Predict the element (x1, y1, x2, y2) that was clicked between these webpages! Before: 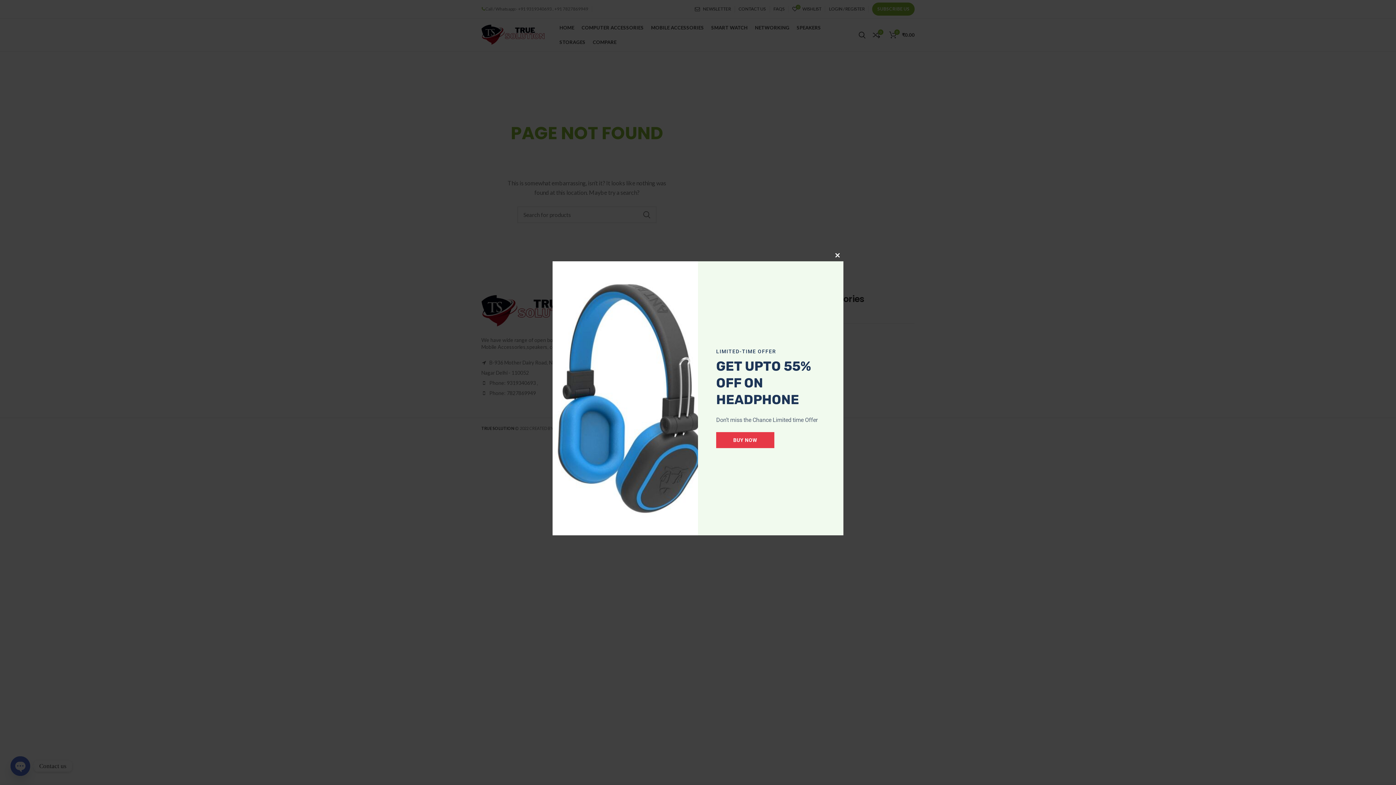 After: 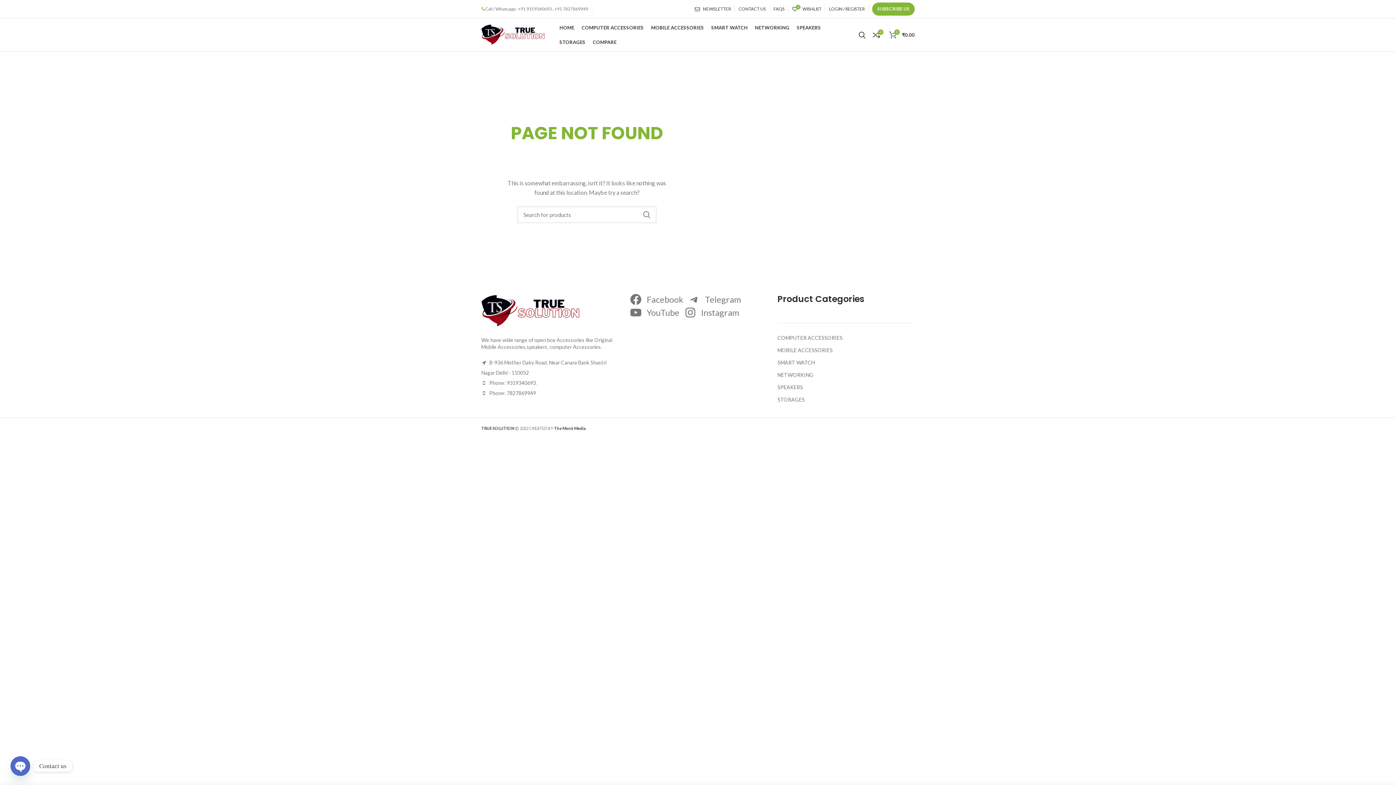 Action: bbox: (832, 249, 843, 261) label: CLOSE THIS MODULE